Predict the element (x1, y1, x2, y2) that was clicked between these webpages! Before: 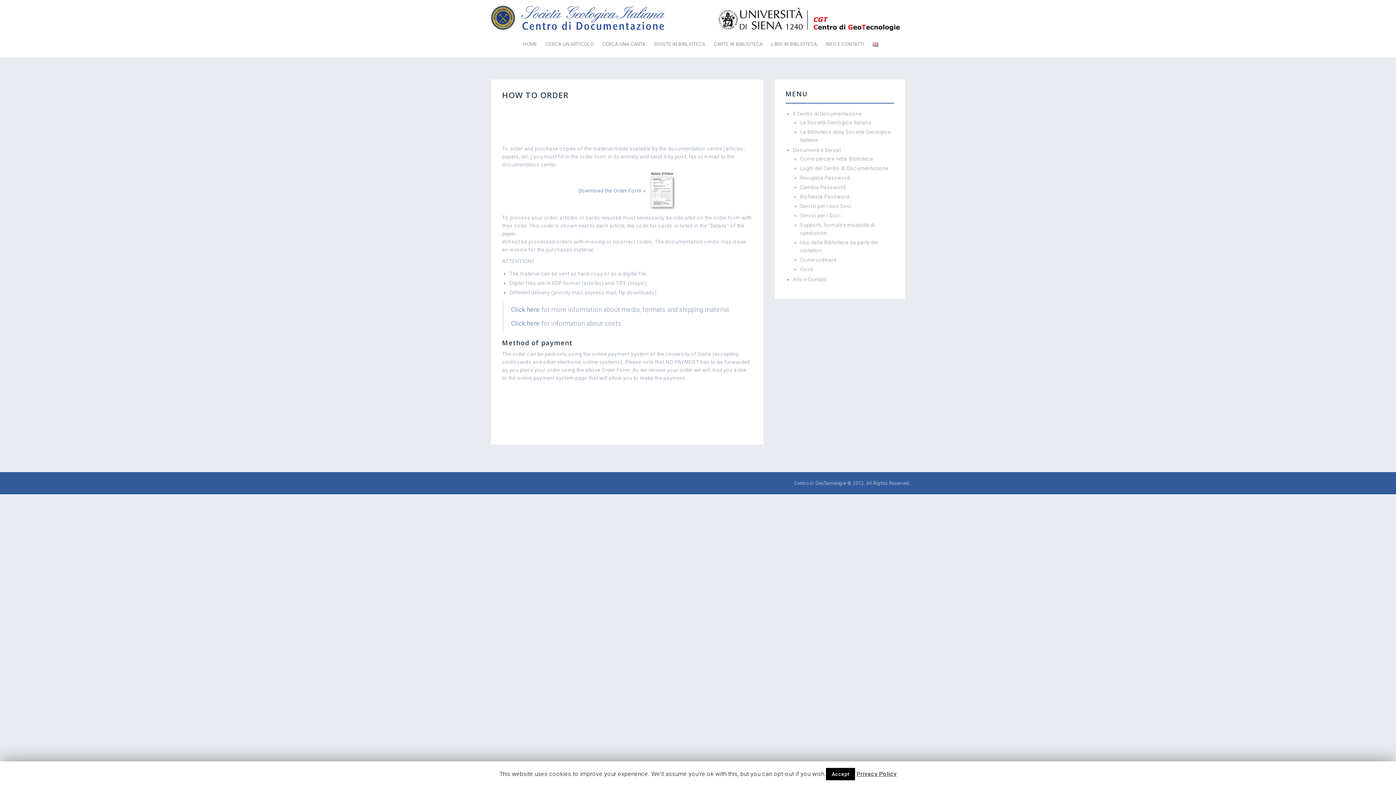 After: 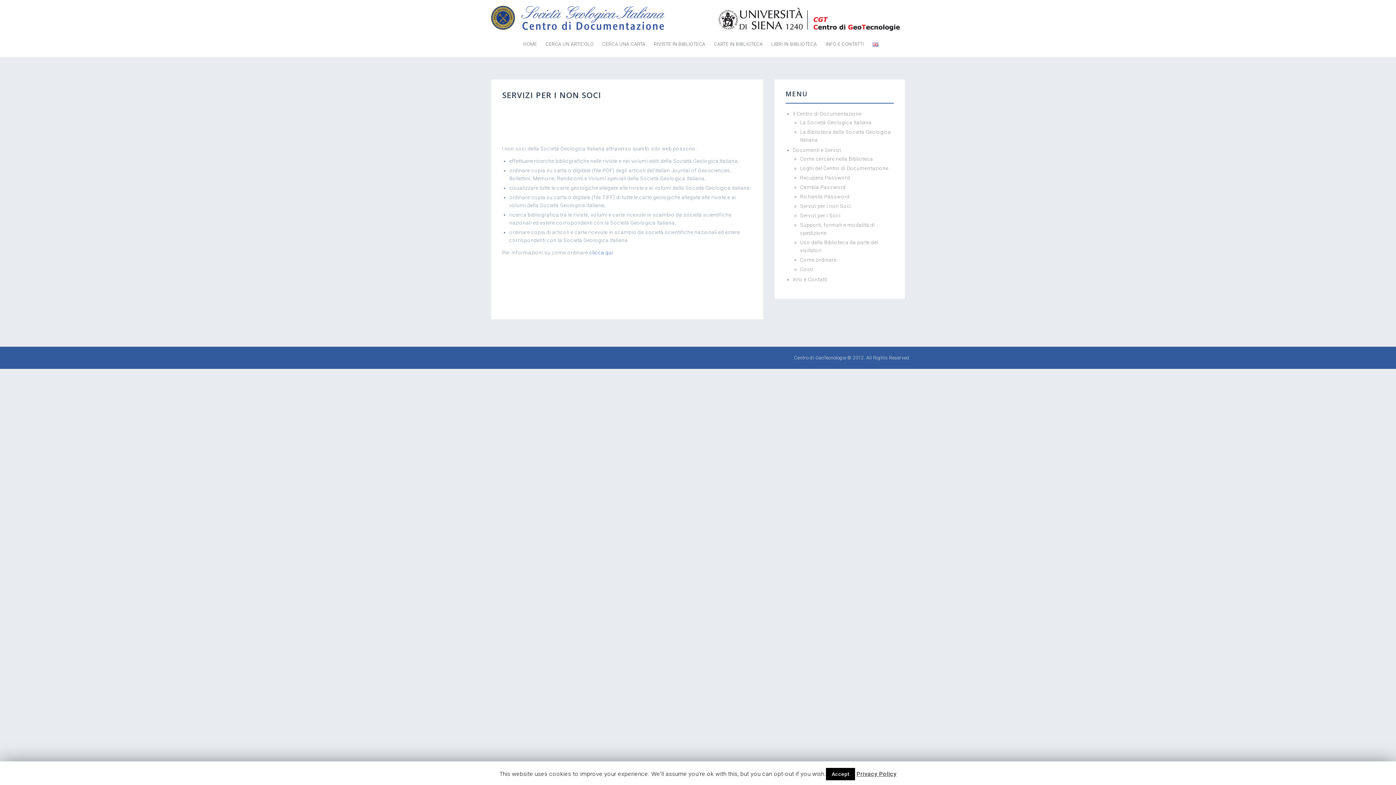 Action: label: Servizi per i non Soci bbox: (800, 203, 851, 209)